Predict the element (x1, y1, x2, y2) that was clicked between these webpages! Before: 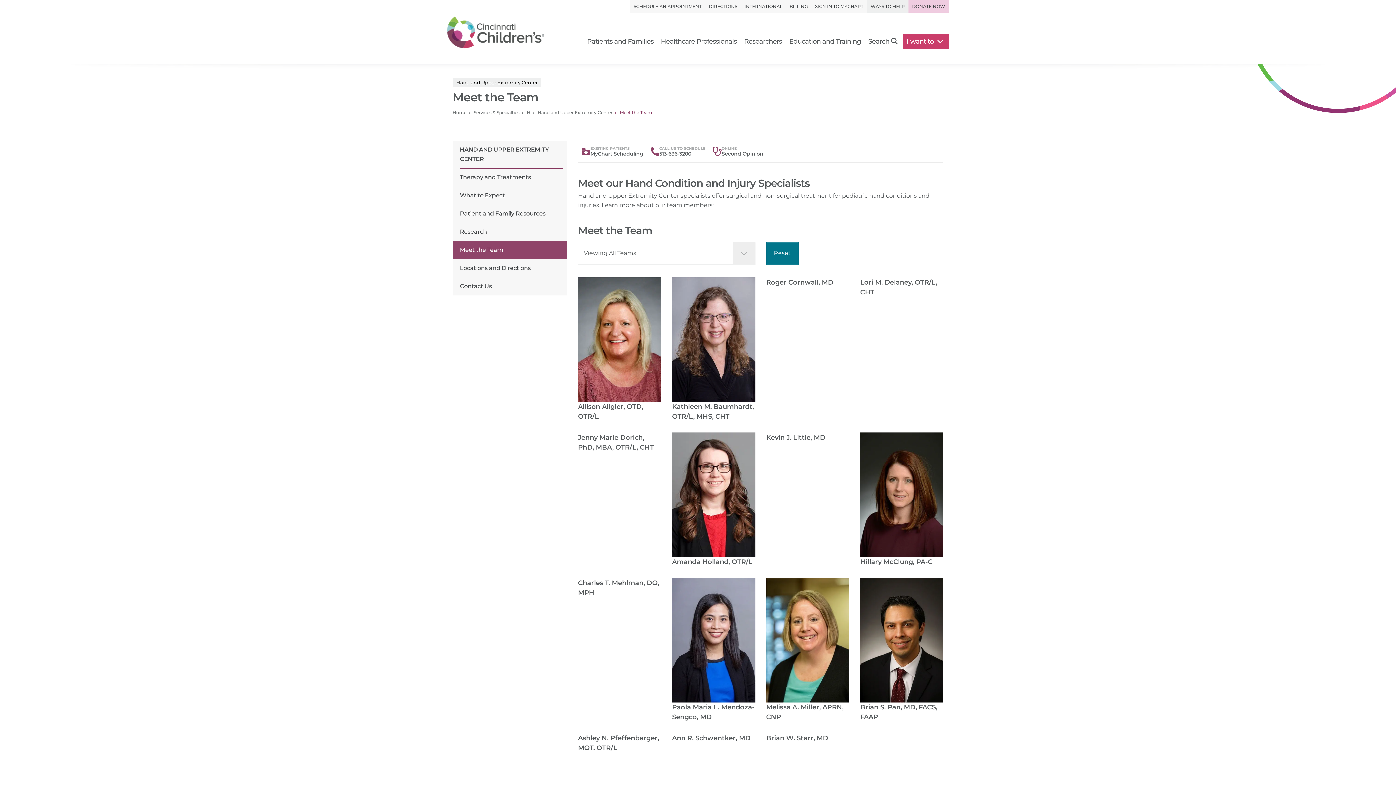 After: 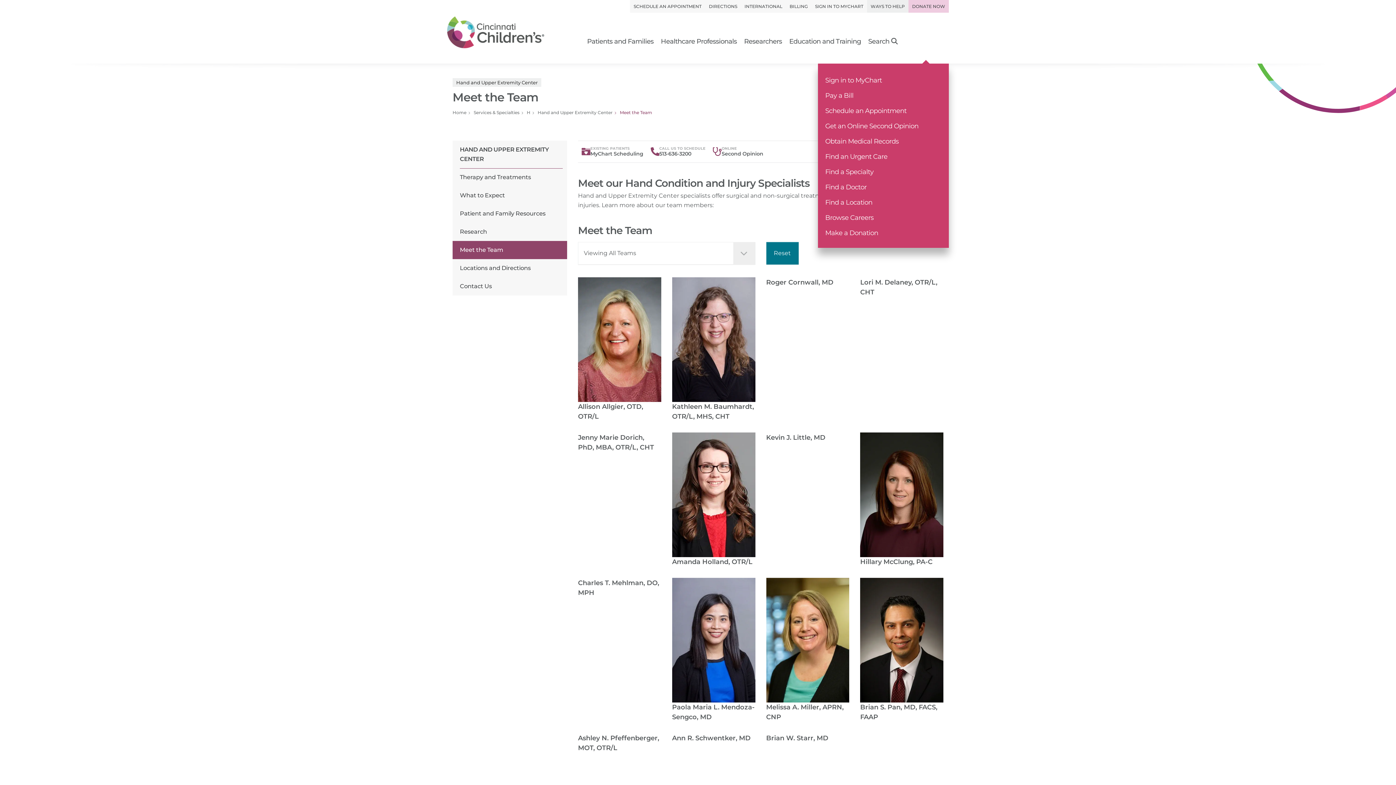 Action: label: I want to  bbox: (903, 33, 949, 49)